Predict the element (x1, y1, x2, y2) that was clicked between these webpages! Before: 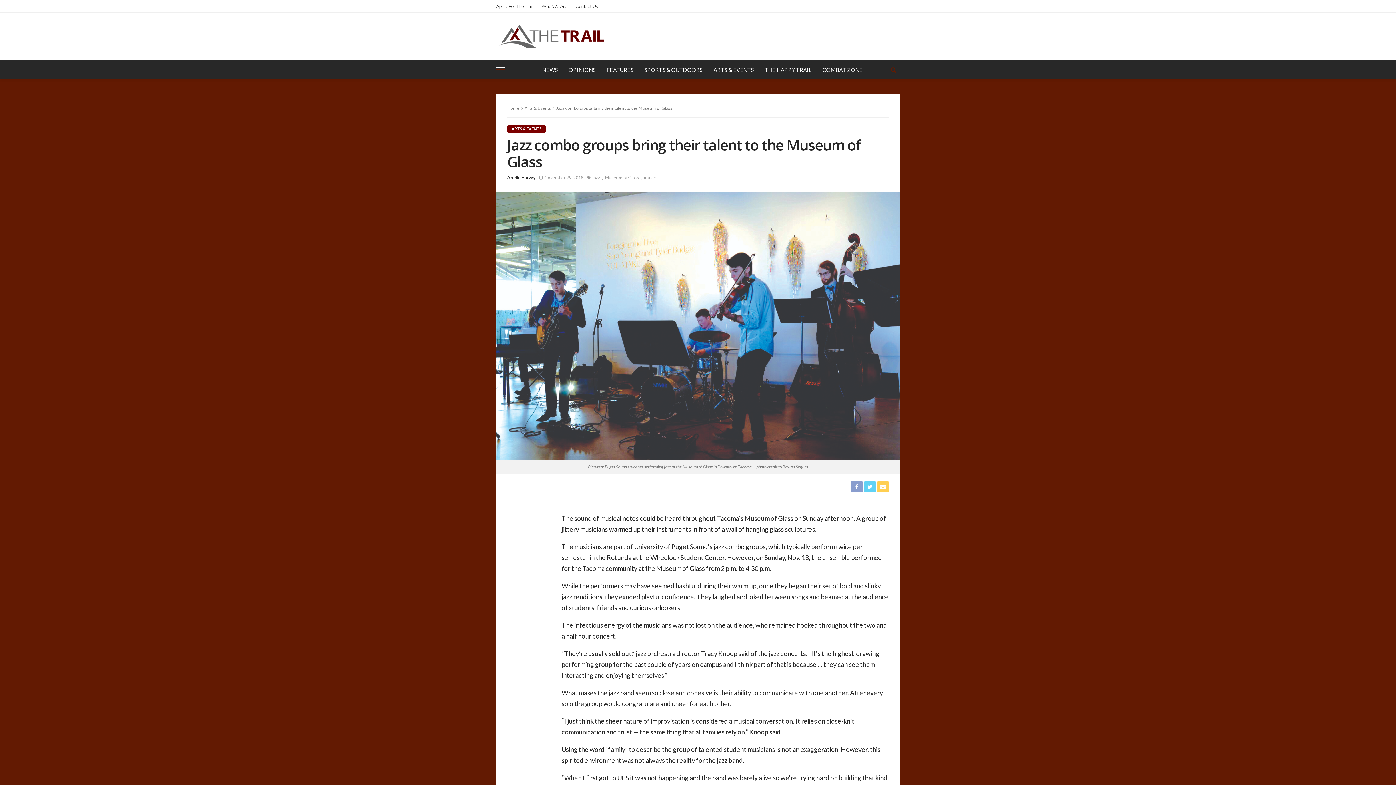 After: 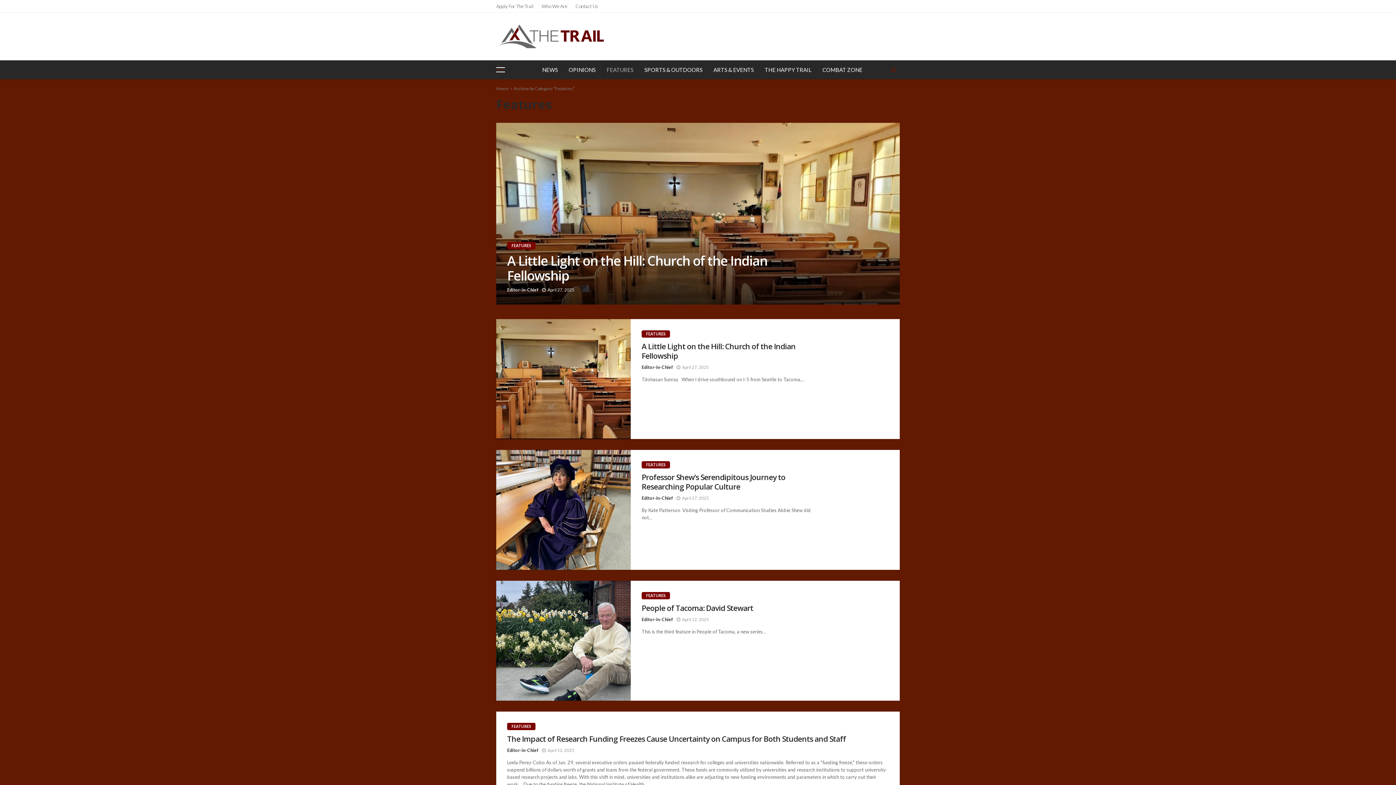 Action: label: FEATURES bbox: (601, 60, 639, 79)